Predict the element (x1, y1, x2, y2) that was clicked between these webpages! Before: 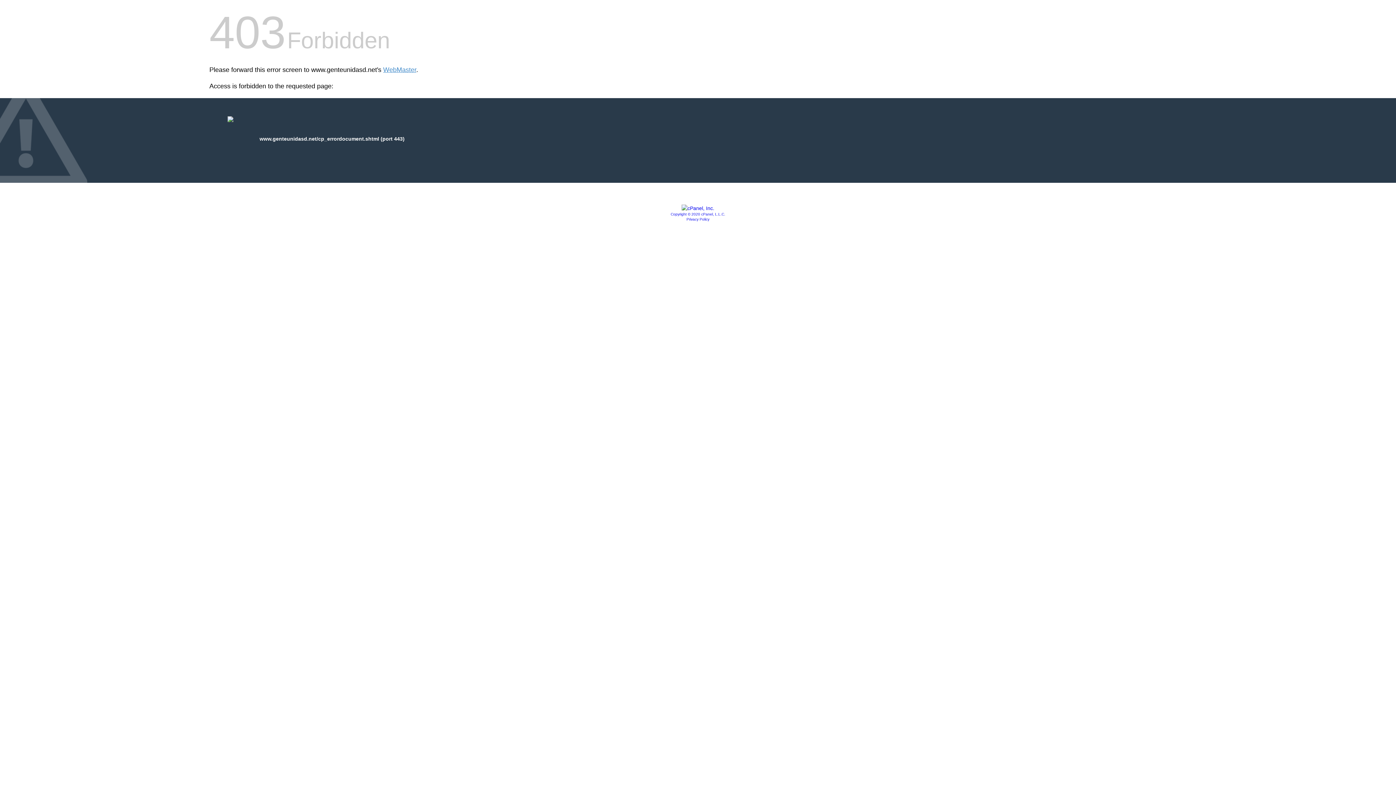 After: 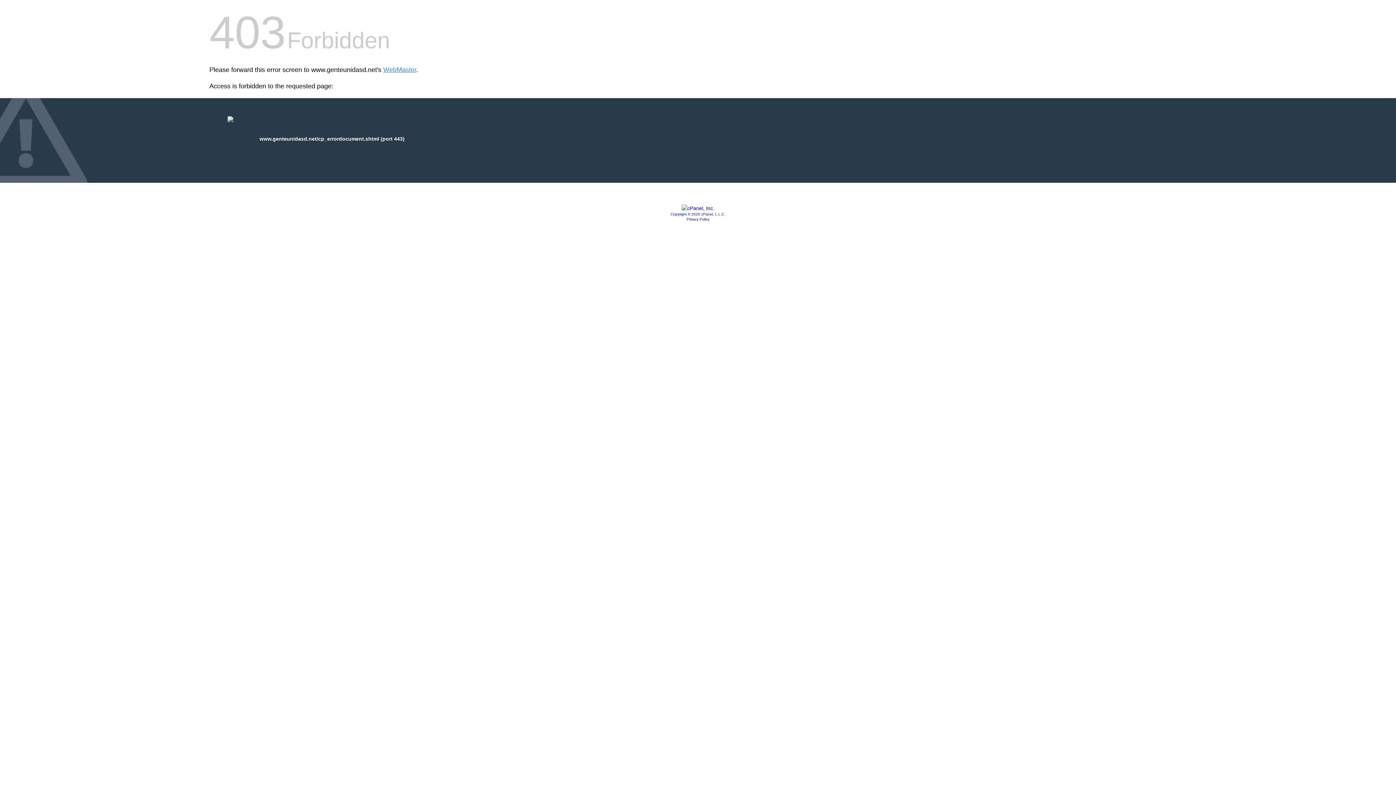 Action: label: Copyright © 2020 cPanel, L.L.C. bbox: (670, 212, 725, 216)